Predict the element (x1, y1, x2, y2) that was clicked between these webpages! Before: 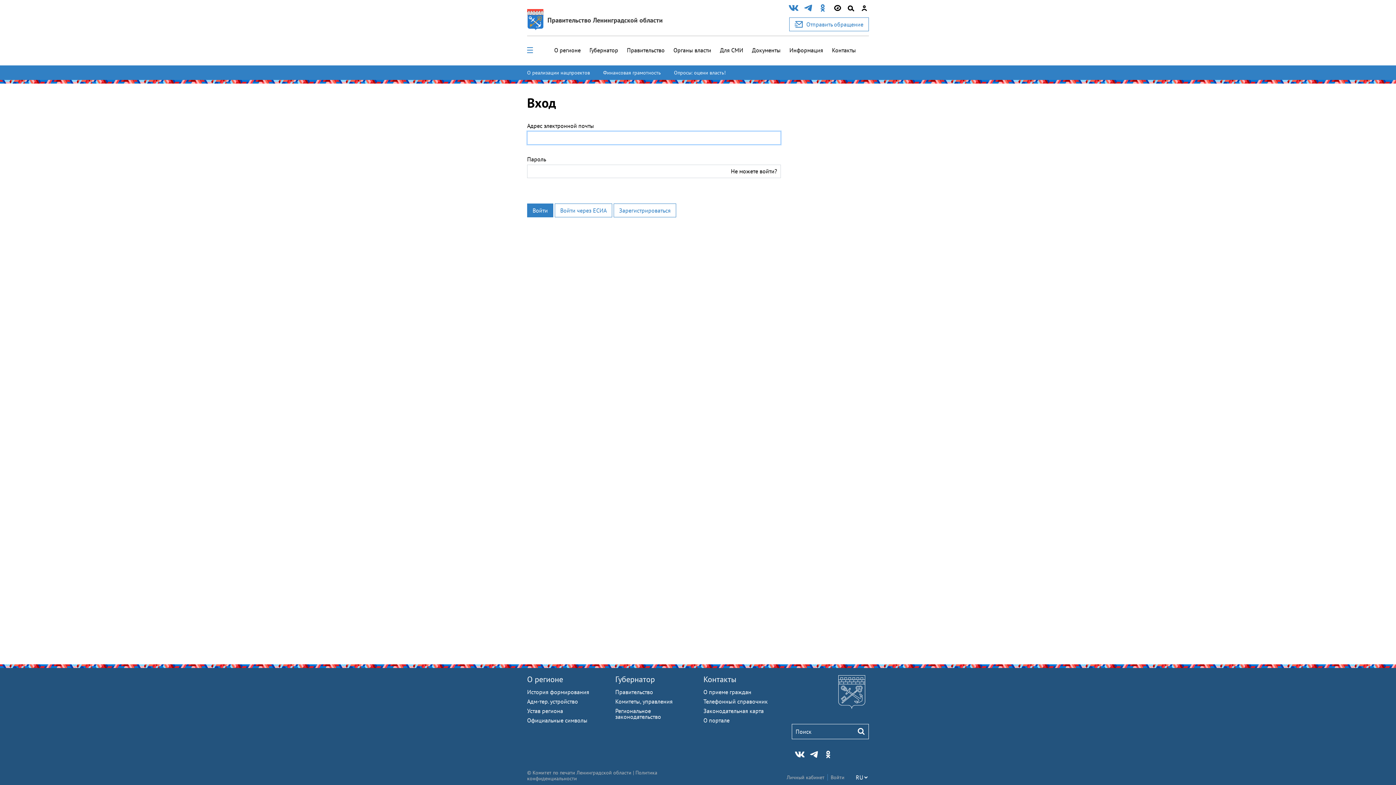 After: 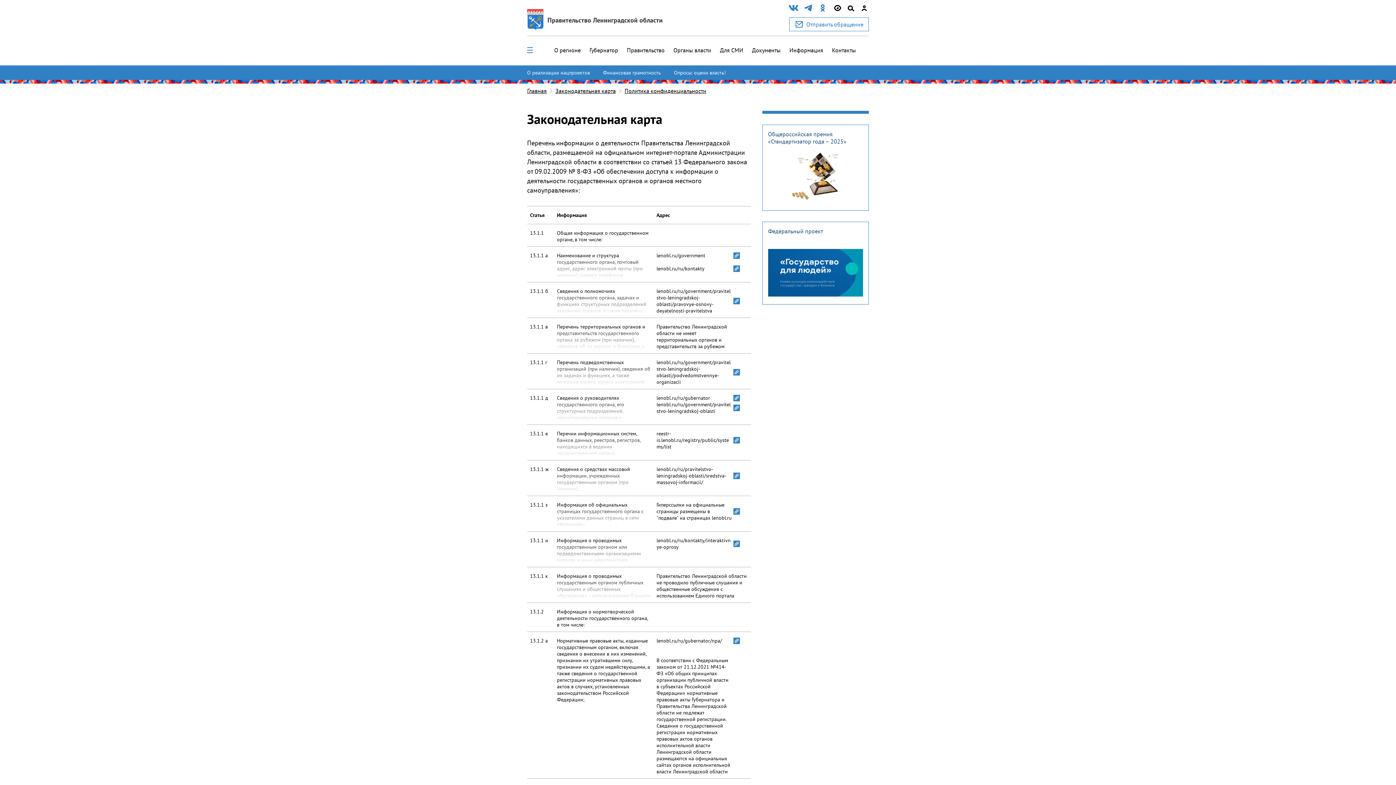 Action: label: Законодательная карта bbox: (703, 707, 763, 715)